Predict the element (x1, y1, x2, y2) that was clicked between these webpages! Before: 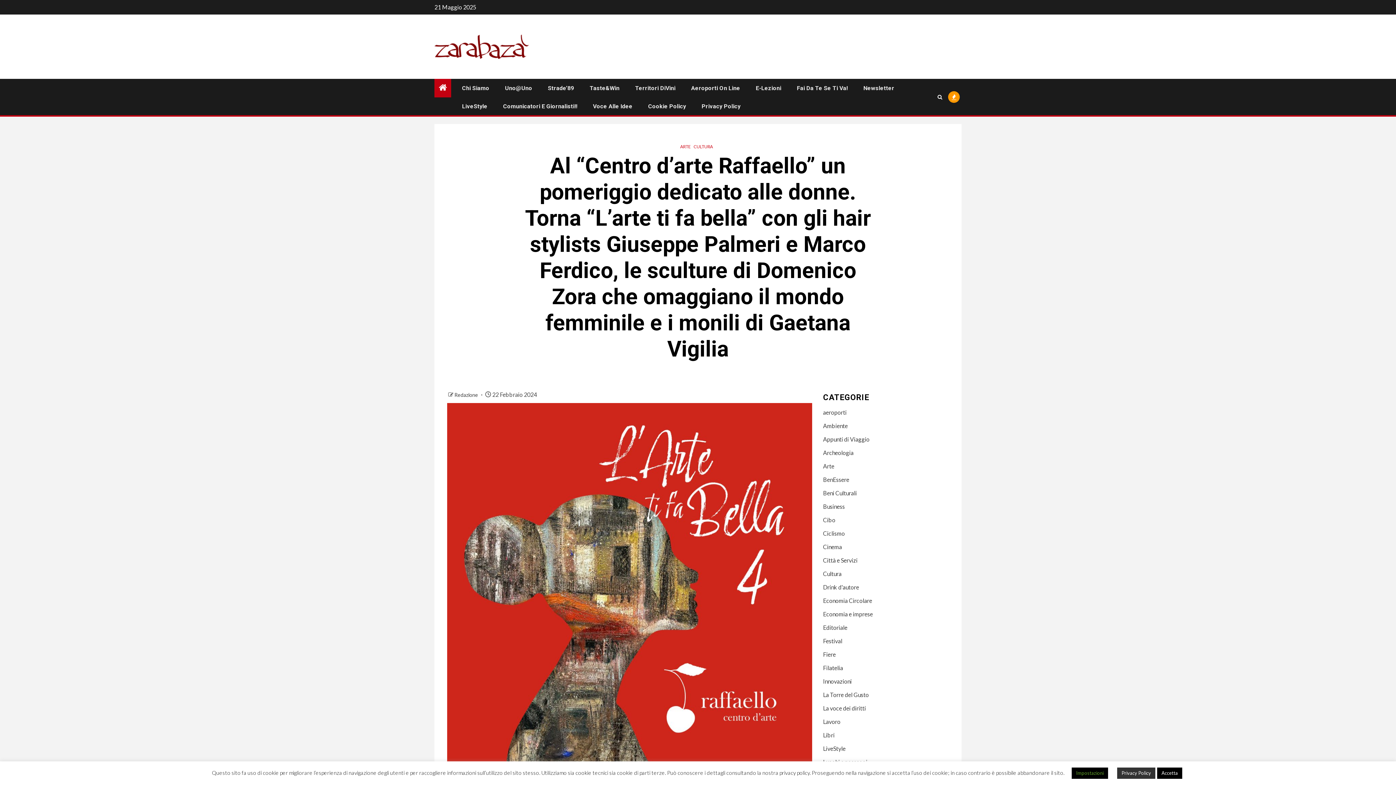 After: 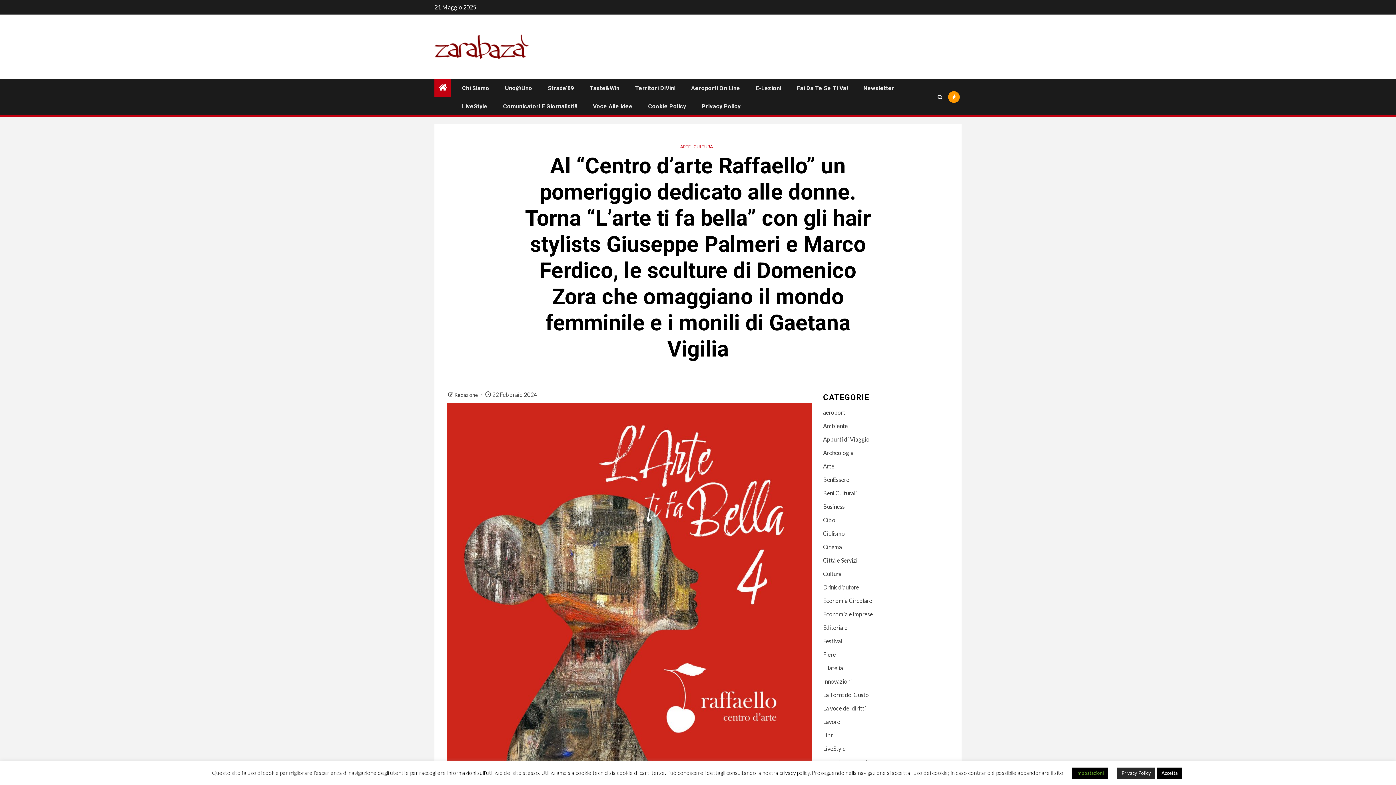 Action: label: Privacy Policy bbox: (1117, 768, 1155, 779)